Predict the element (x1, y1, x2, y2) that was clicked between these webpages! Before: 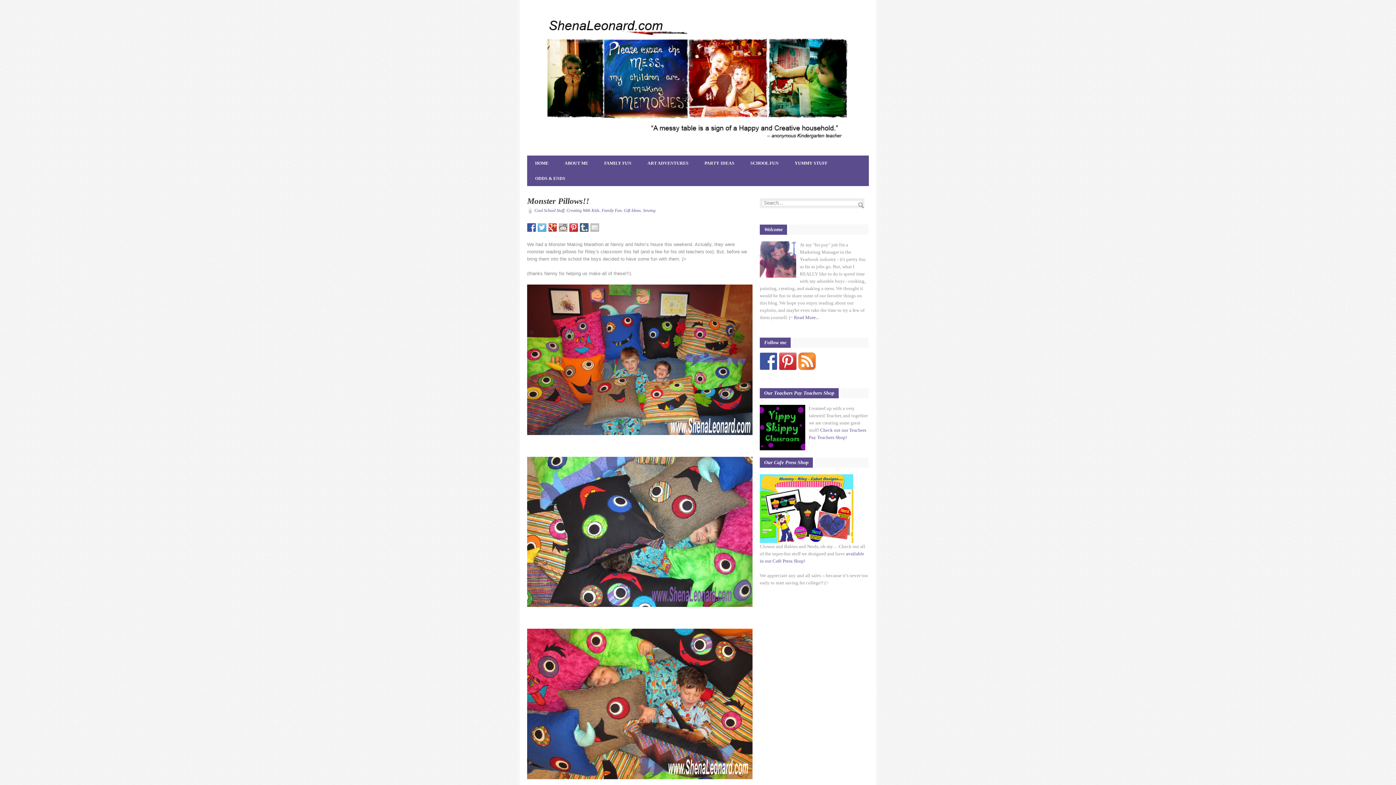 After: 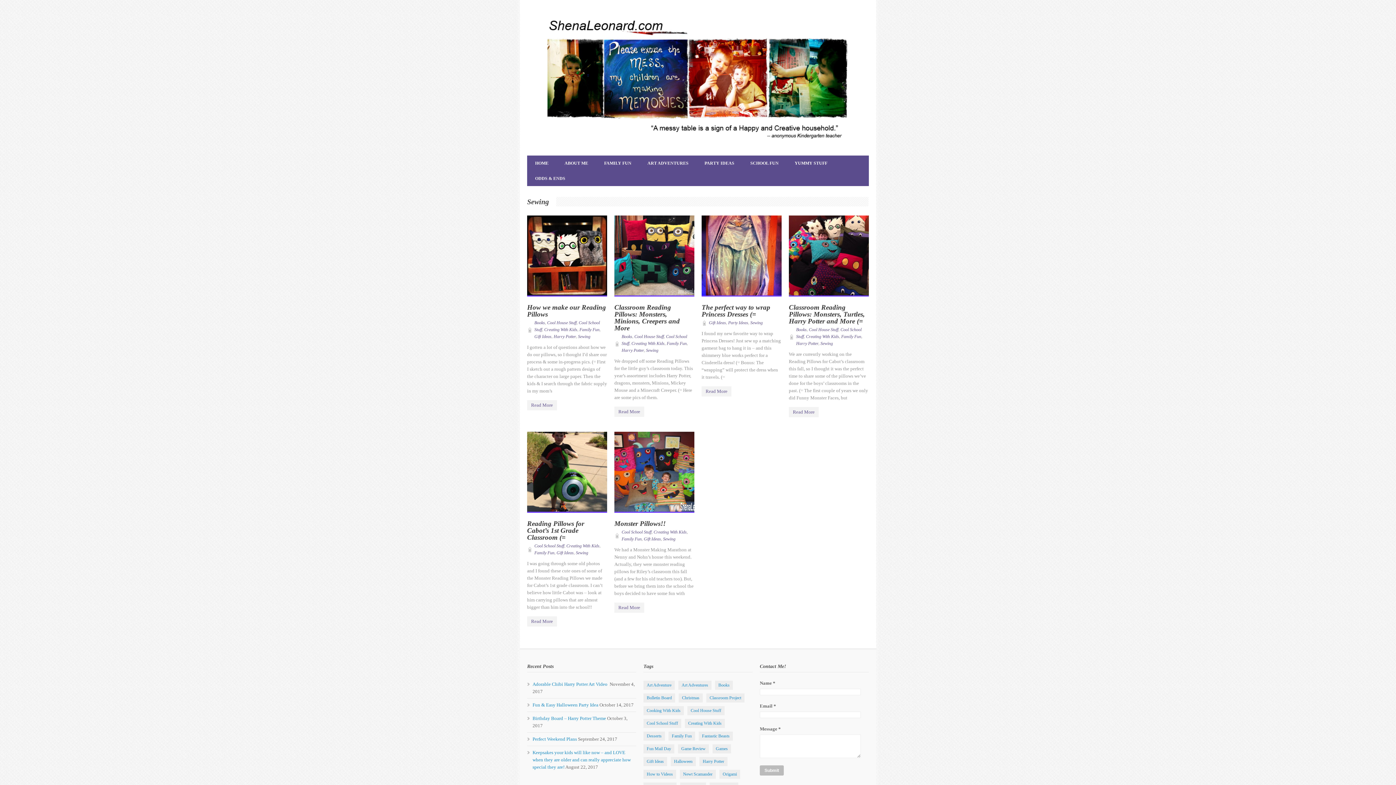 Action: bbox: (643, 208, 655, 213) label: Sewing